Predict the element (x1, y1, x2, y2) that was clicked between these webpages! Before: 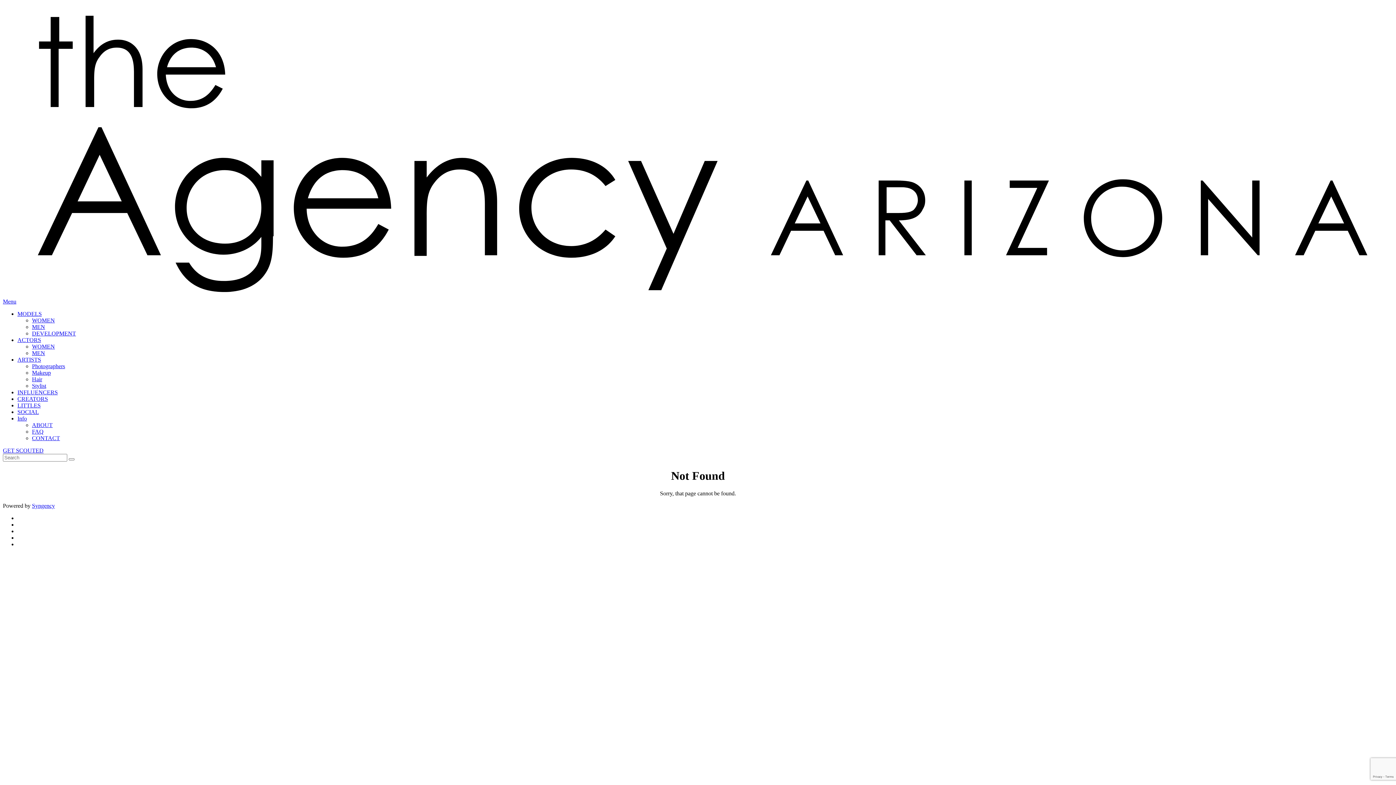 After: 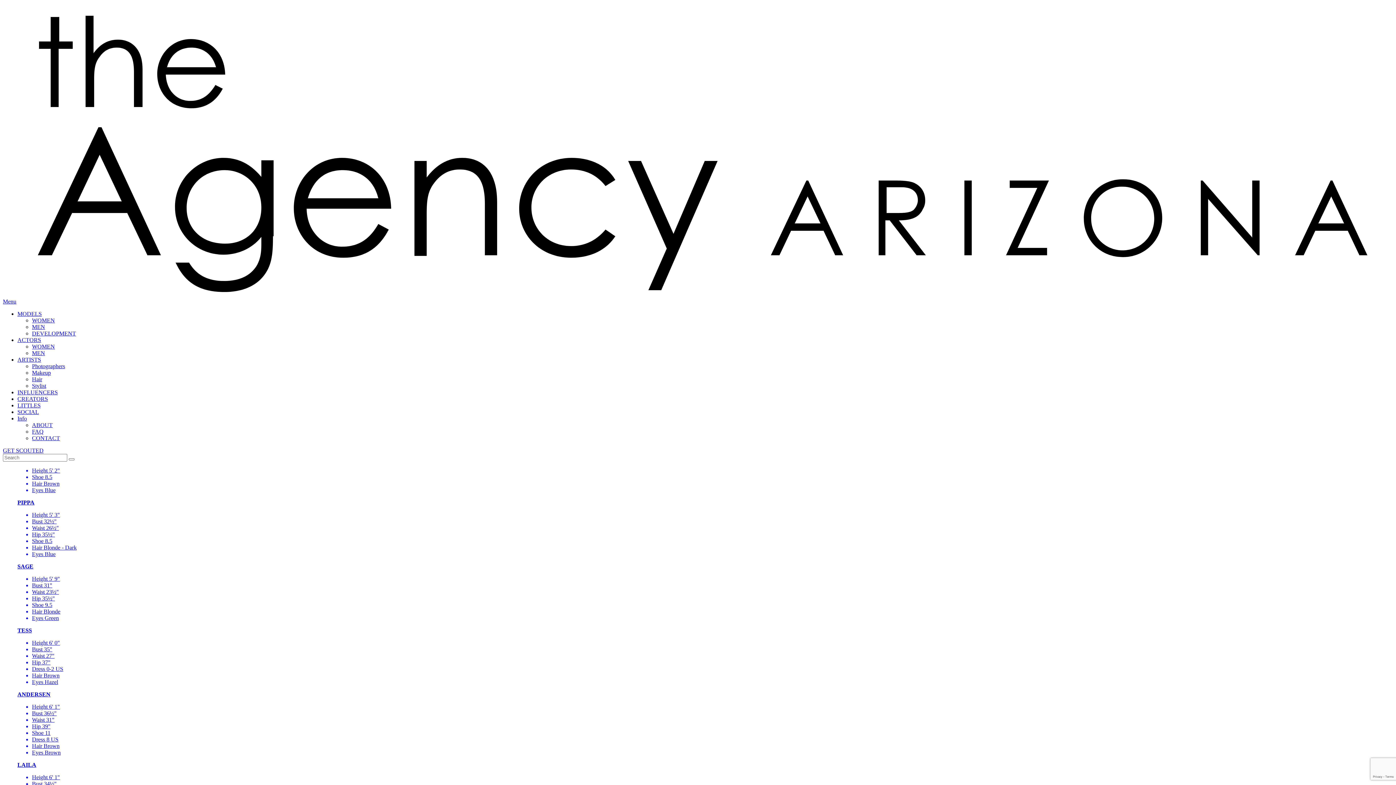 Action: bbox: (32, 330, 76, 336) label: DEVELOPMENT